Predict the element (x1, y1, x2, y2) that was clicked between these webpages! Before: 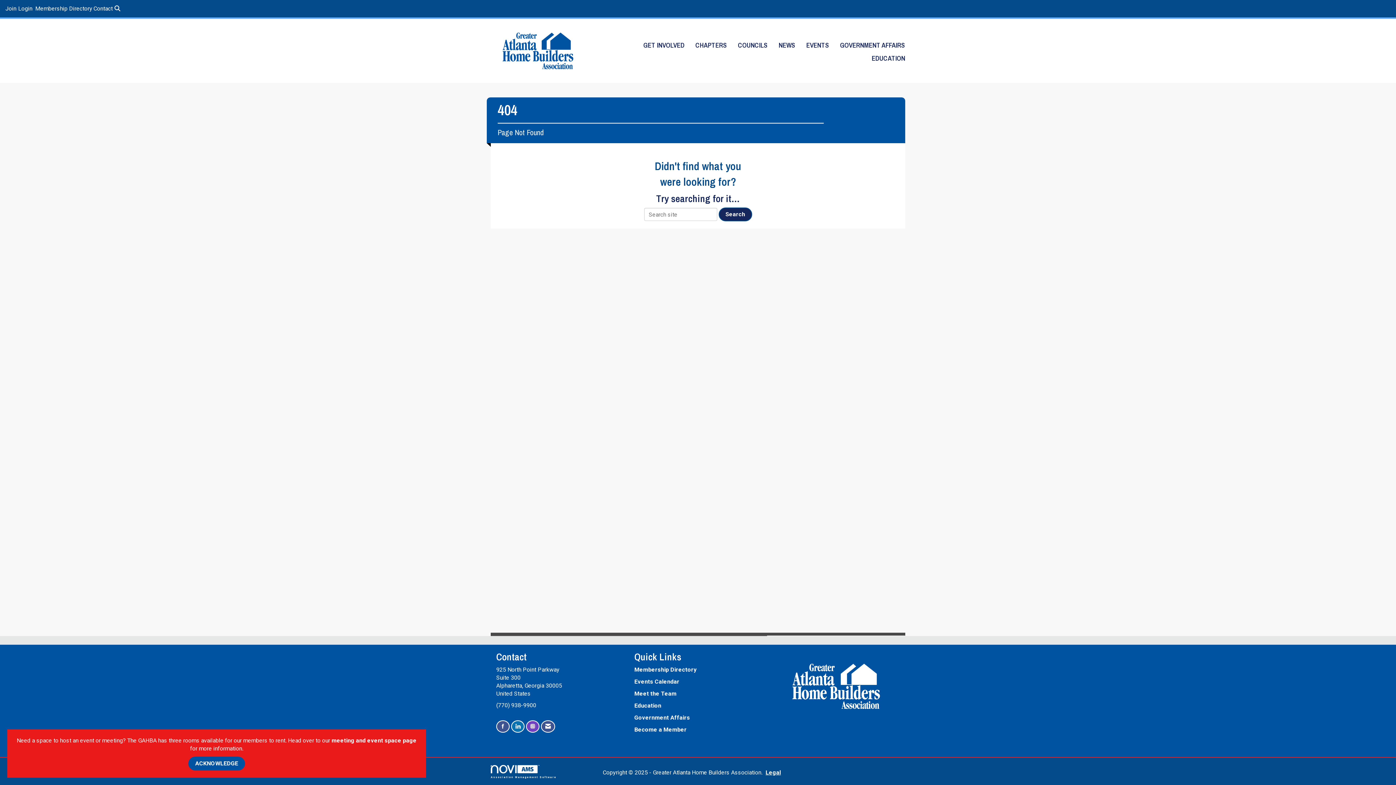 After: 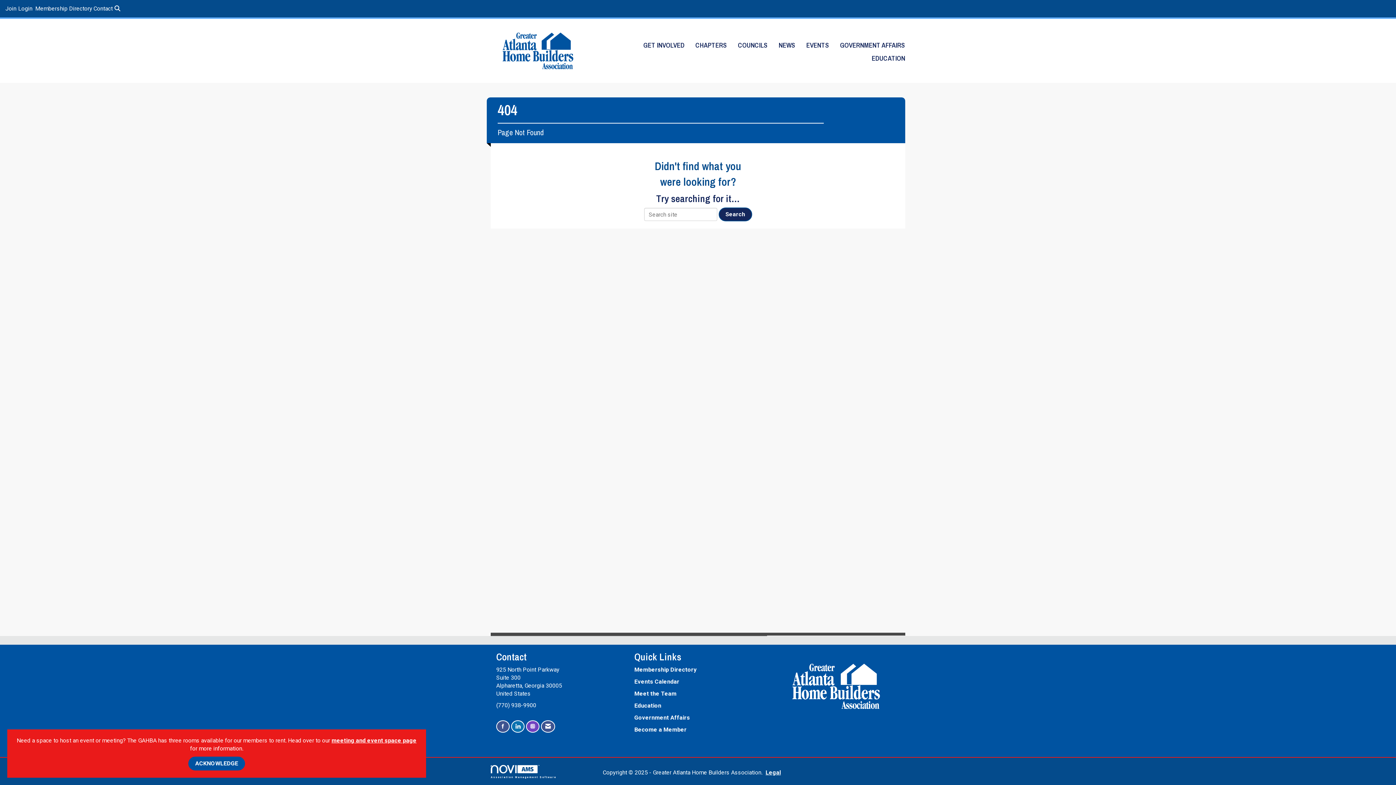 Action: bbox: (331, 737, 416, 744) label: meeting and event space page